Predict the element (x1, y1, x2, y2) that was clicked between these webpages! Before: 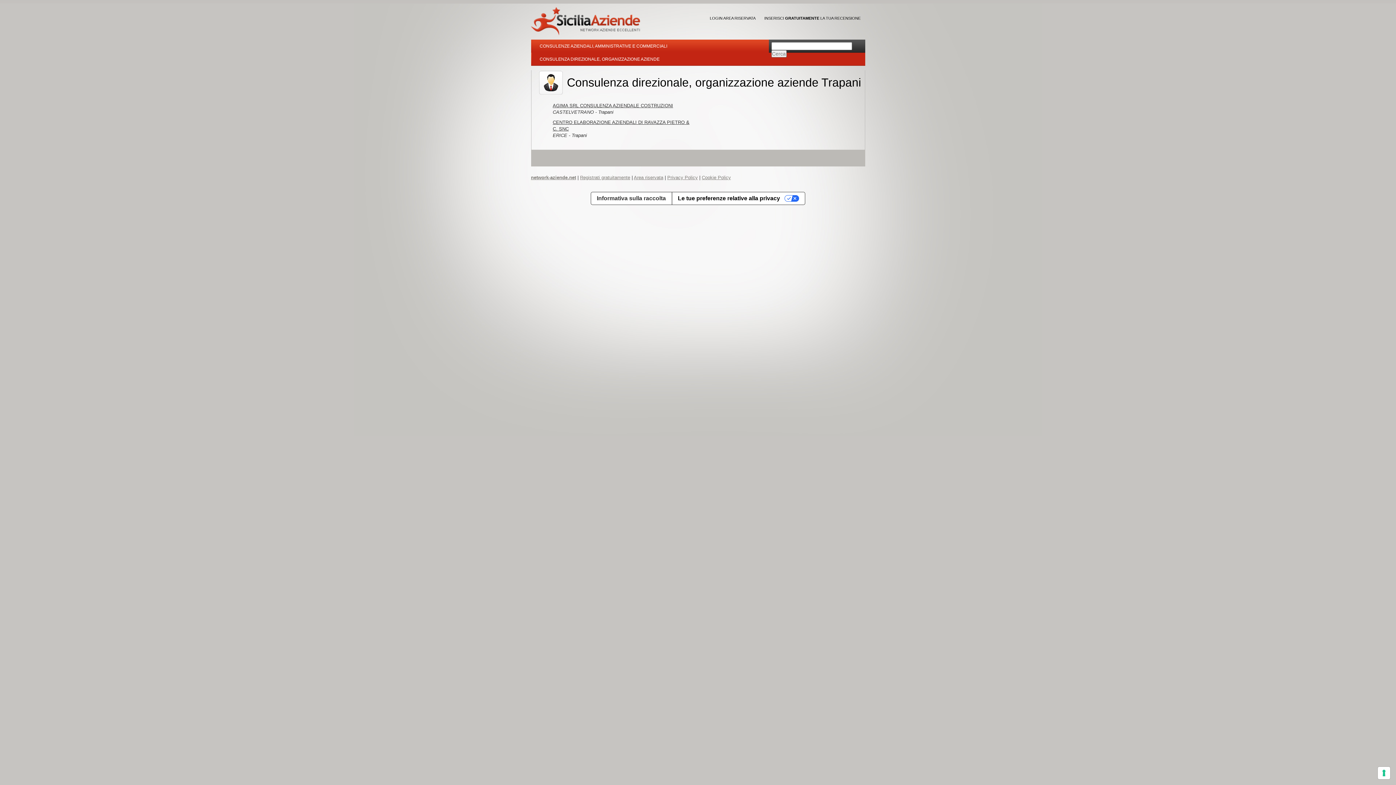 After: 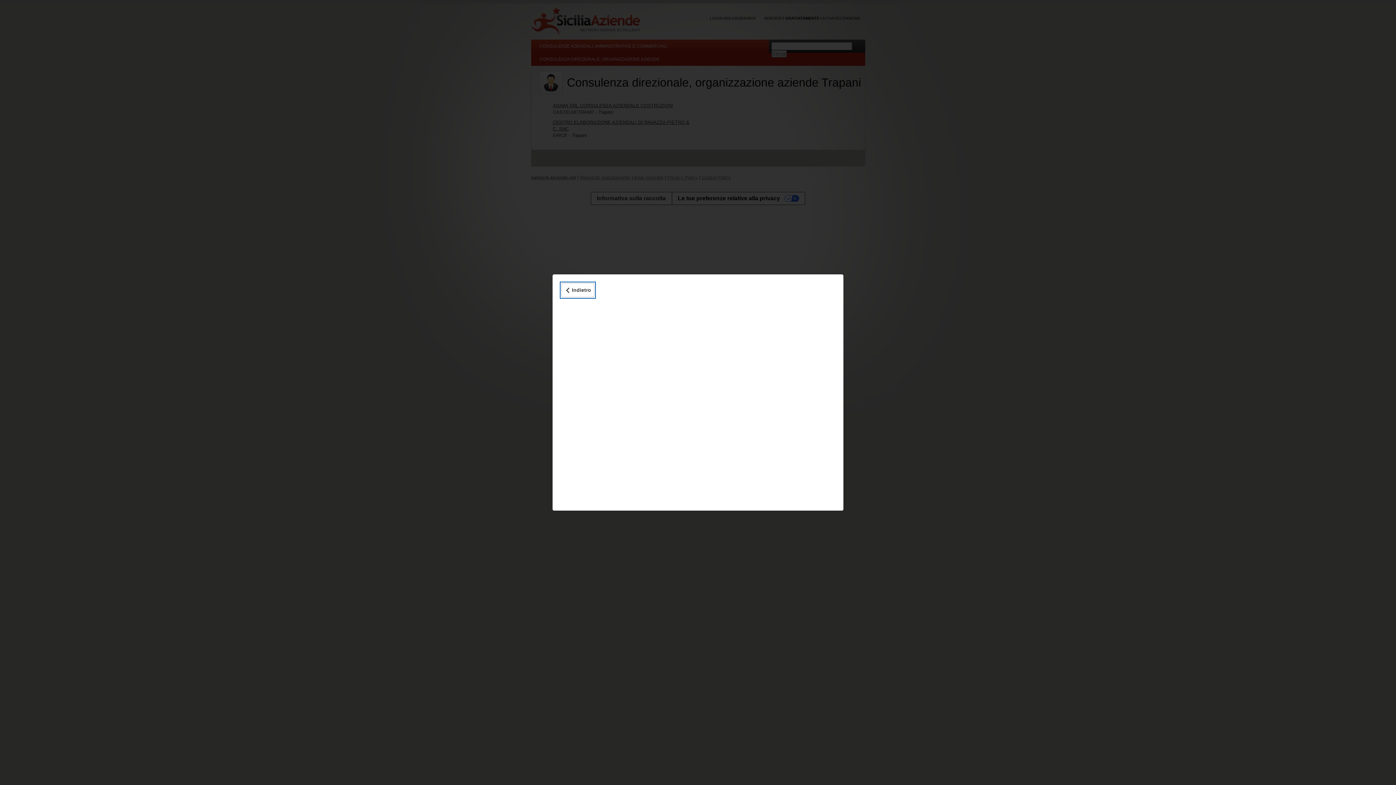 Action: bbox: (591, 192, 671, 204) label: Informativa sulla raccolta